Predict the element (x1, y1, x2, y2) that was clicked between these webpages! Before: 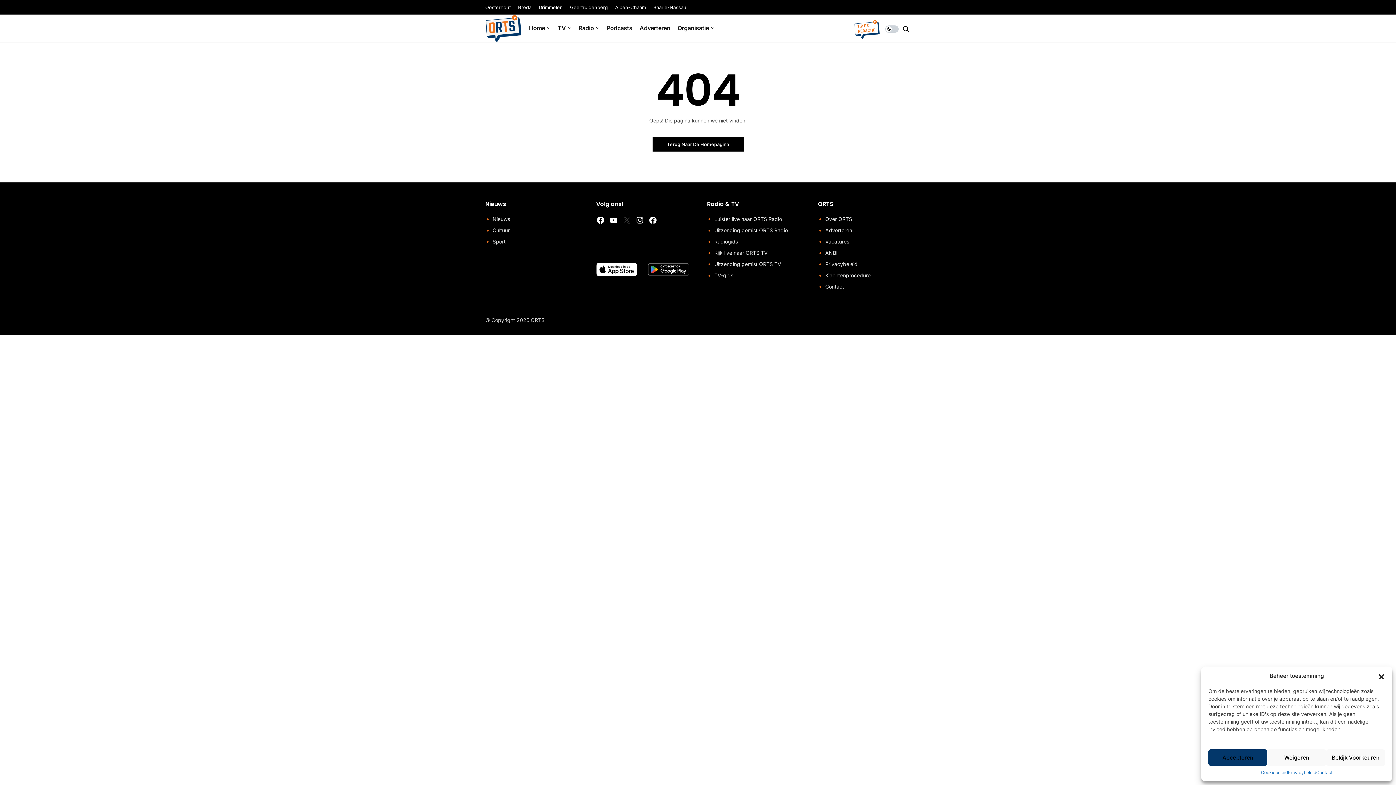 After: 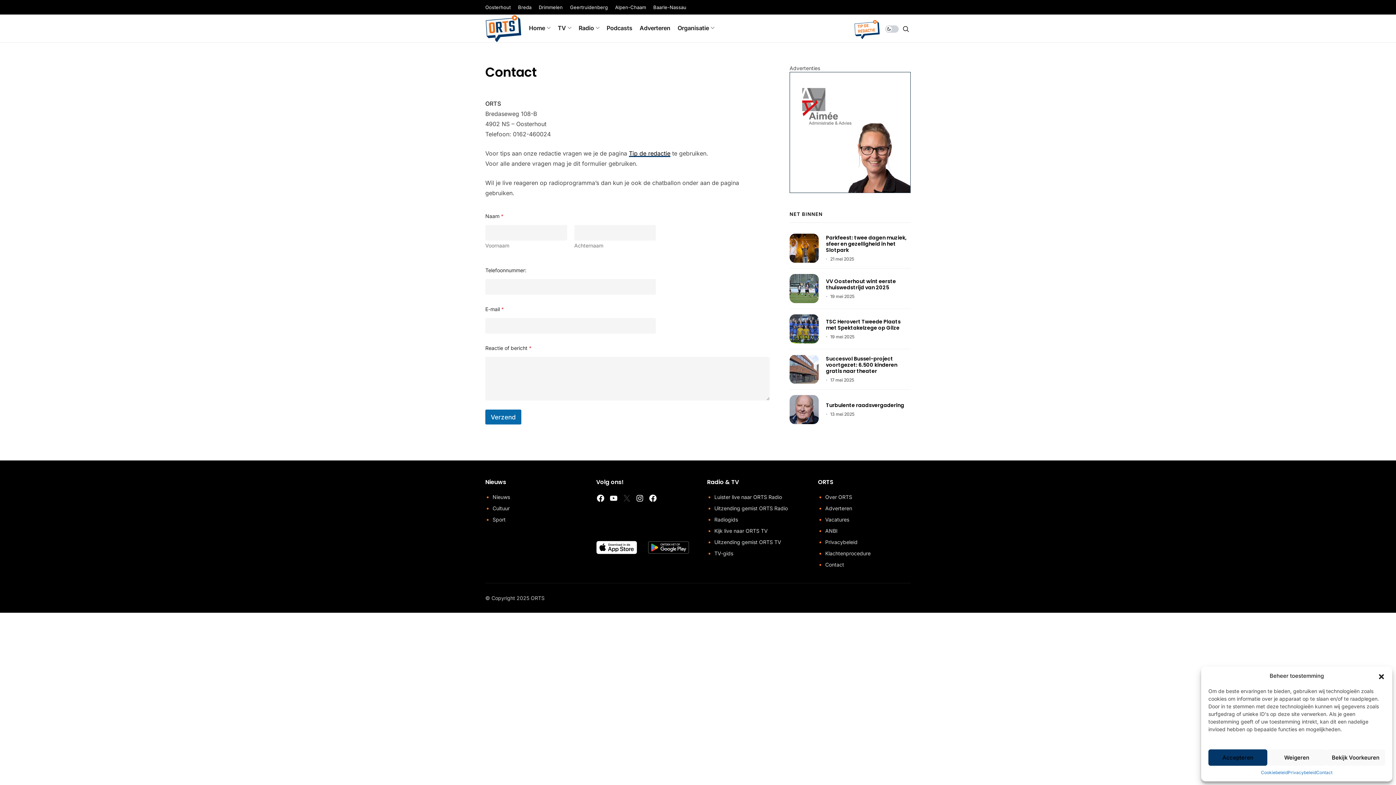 Action: bbox: (825, 282, 844, 290) label: Contact